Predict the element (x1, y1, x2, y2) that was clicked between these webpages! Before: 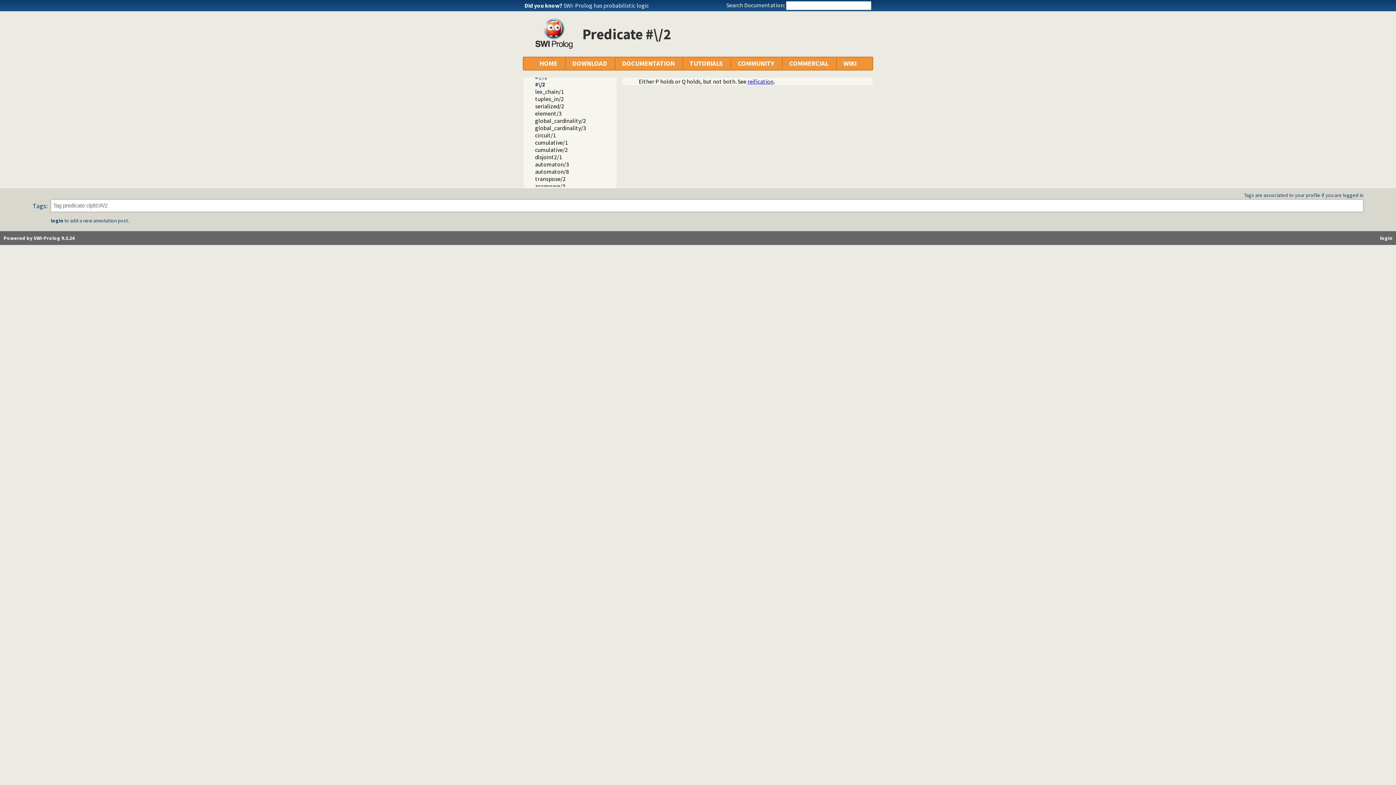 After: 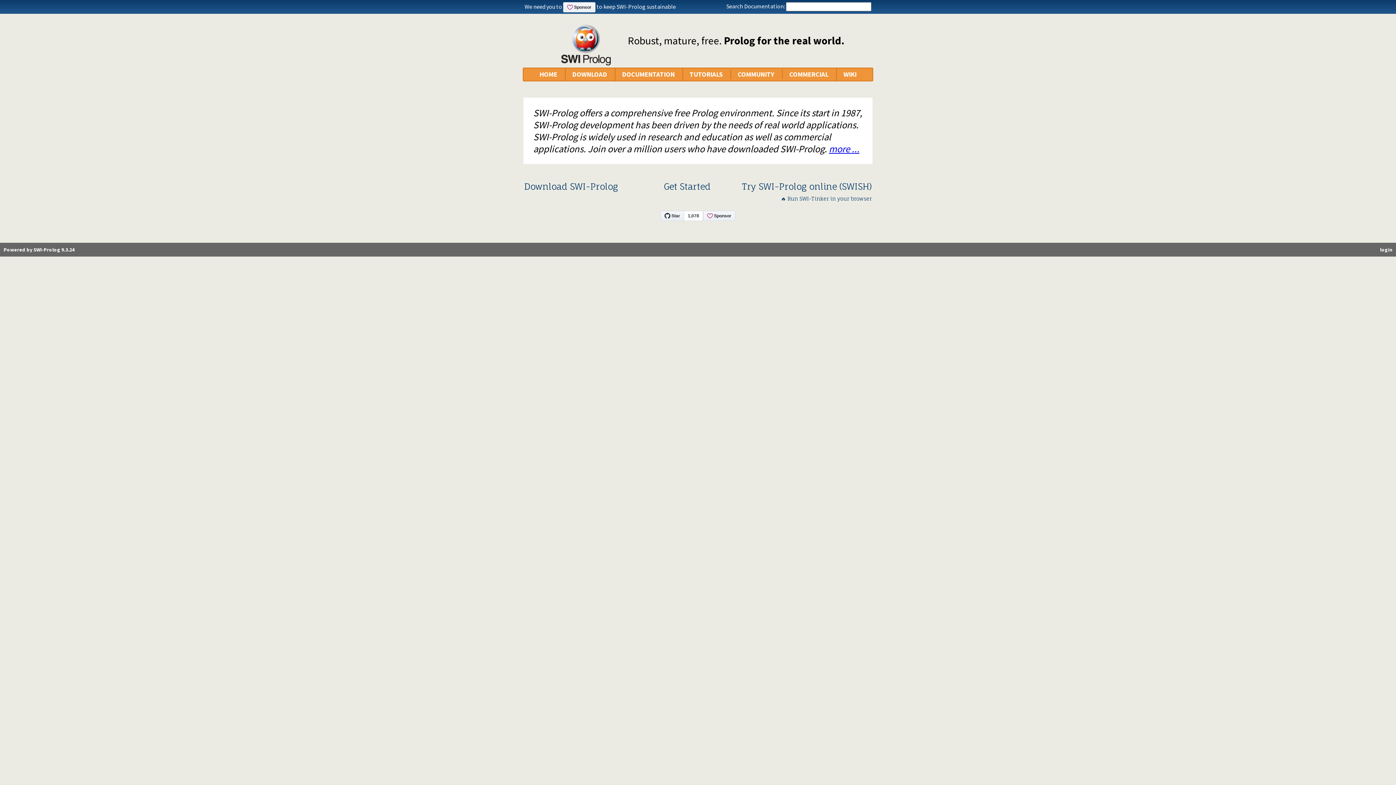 Action: bbox: (3, 234, 74, 241) label: Powered by SWI-Prolog 9.3.24